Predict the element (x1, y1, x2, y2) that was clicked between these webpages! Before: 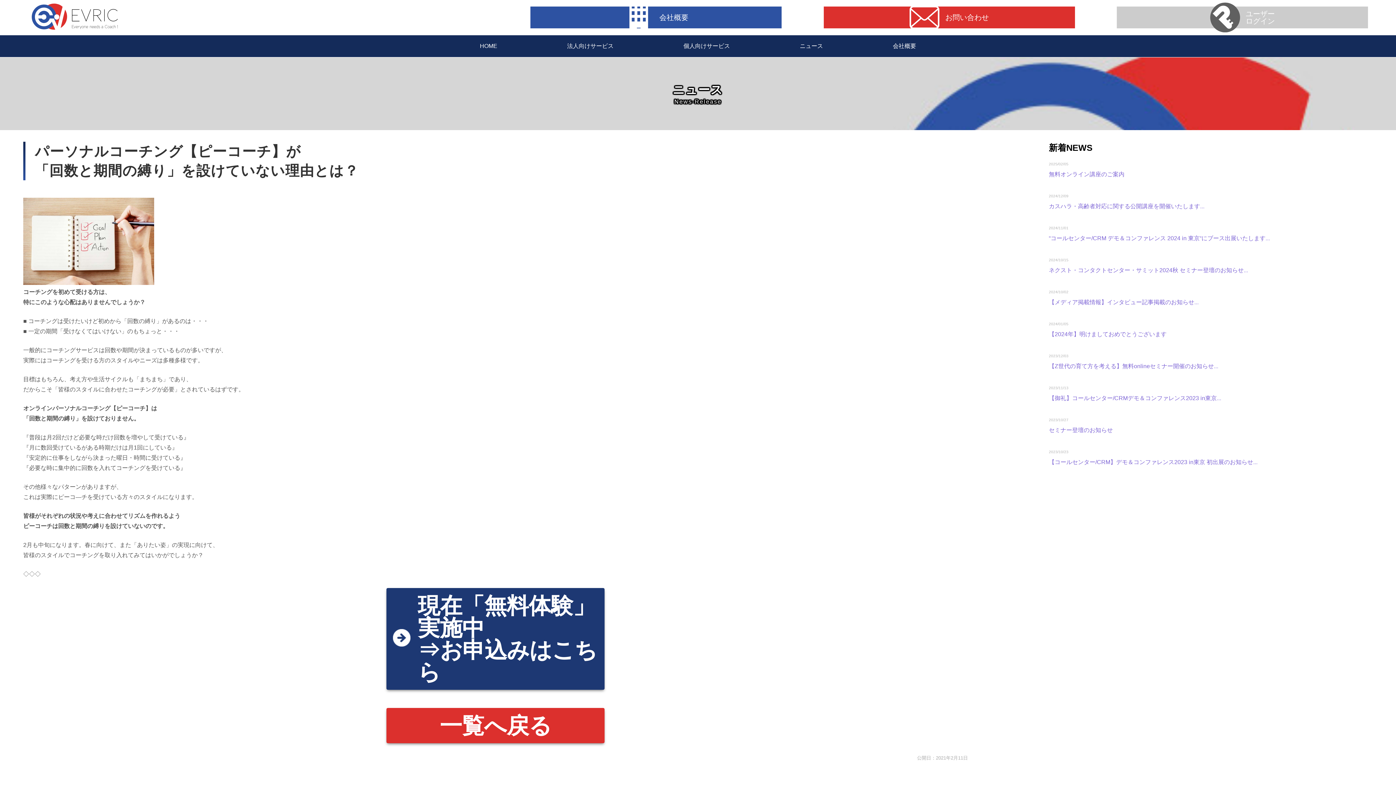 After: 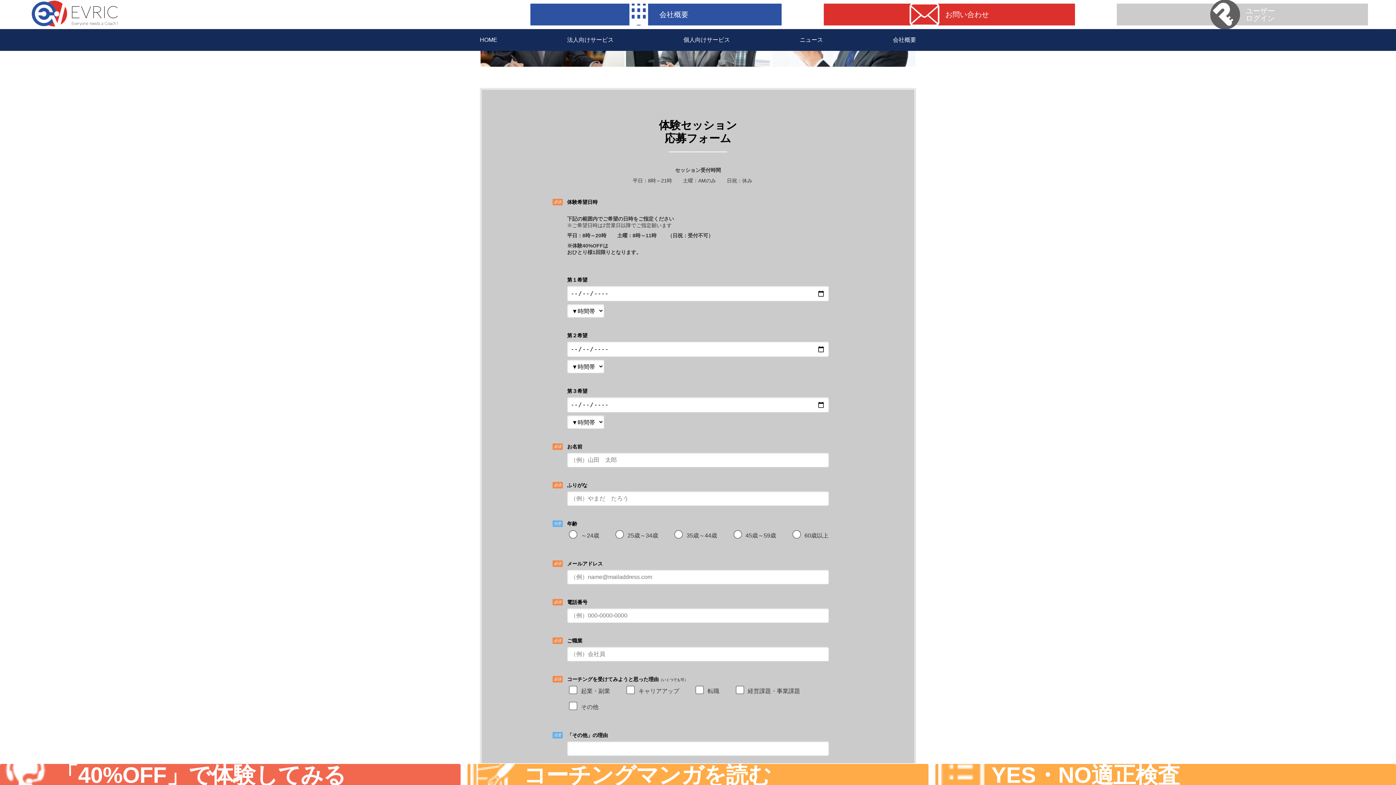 Action: bbox: (386, 588, 604, 690) label: 現在「無料体験」実施中
⇒お申込みはこちら